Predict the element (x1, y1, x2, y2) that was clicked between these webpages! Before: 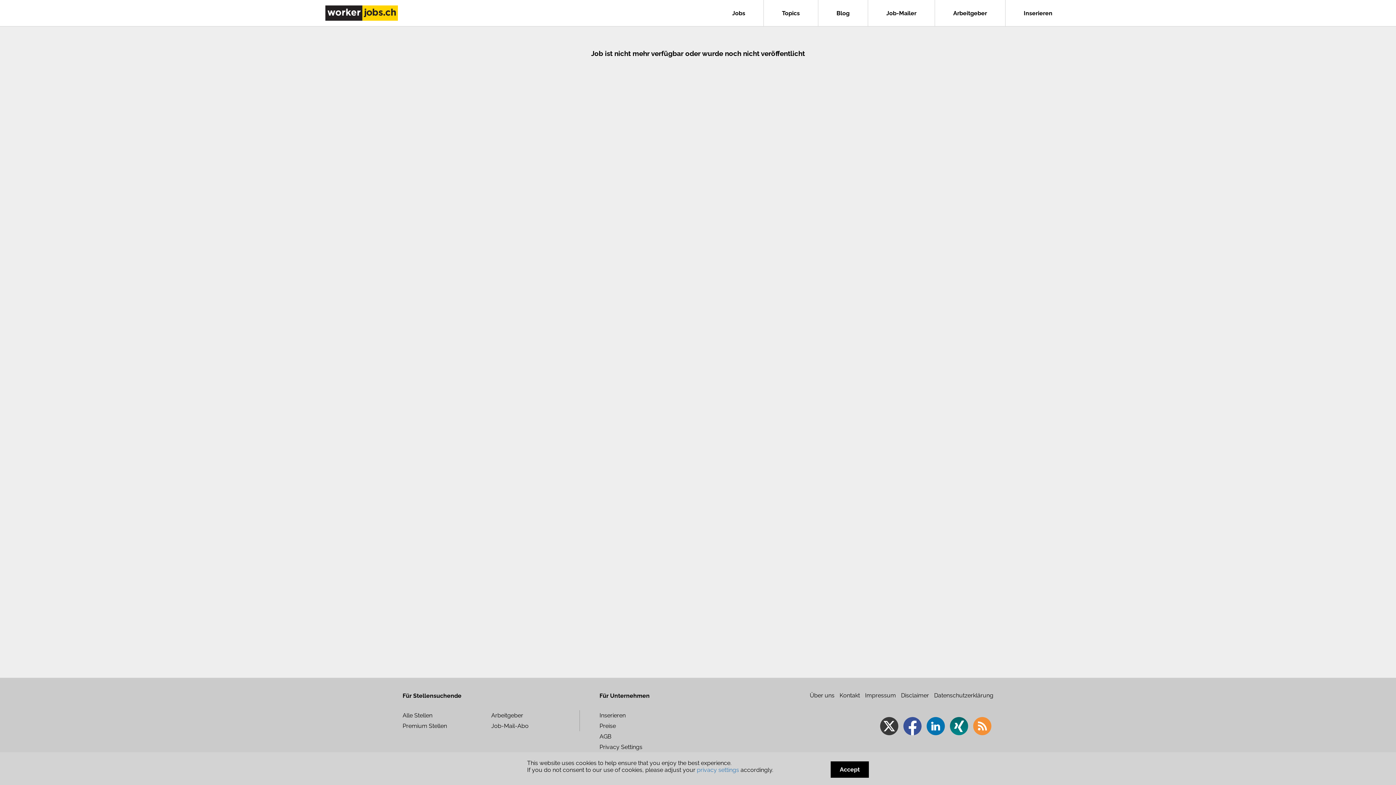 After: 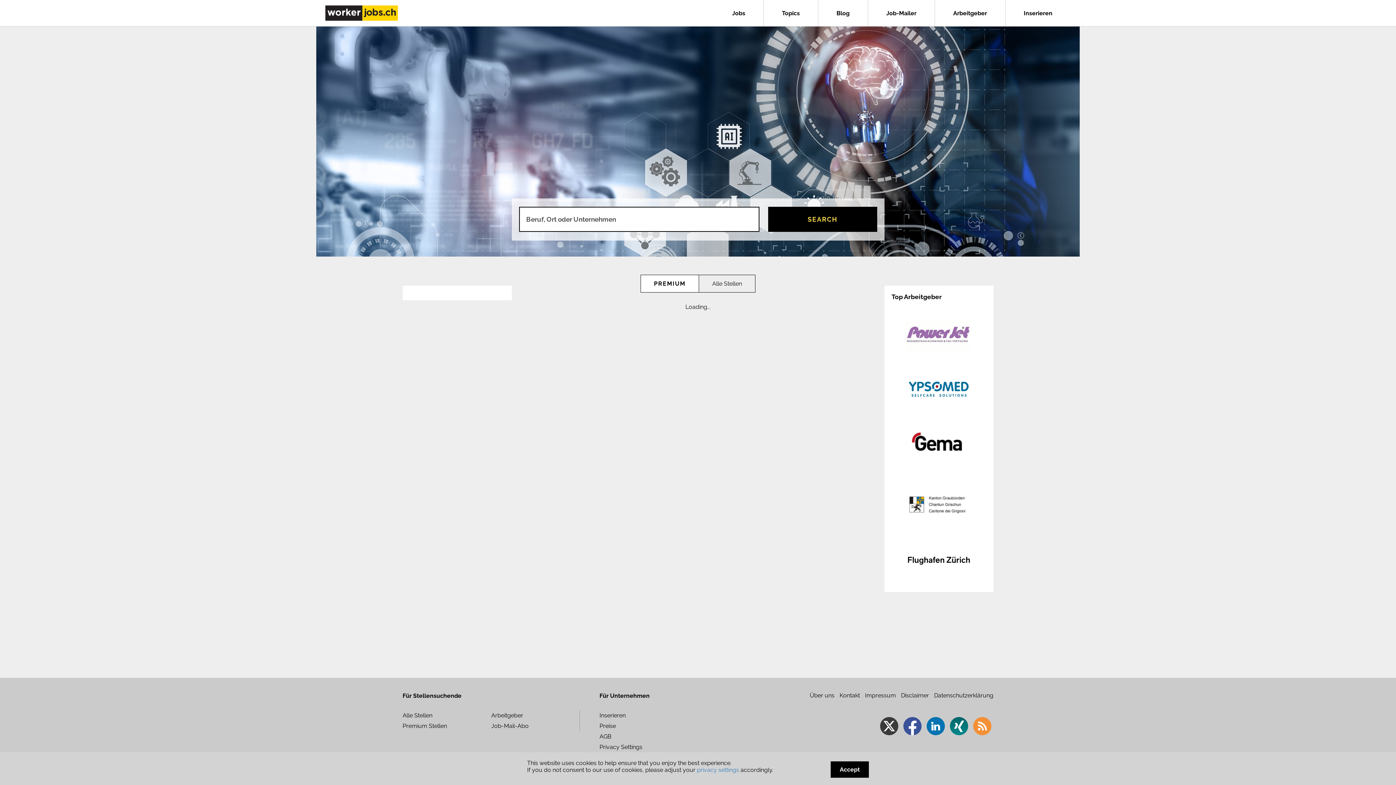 Action: label: Jobs bbox: (714, 0, 763, 26)